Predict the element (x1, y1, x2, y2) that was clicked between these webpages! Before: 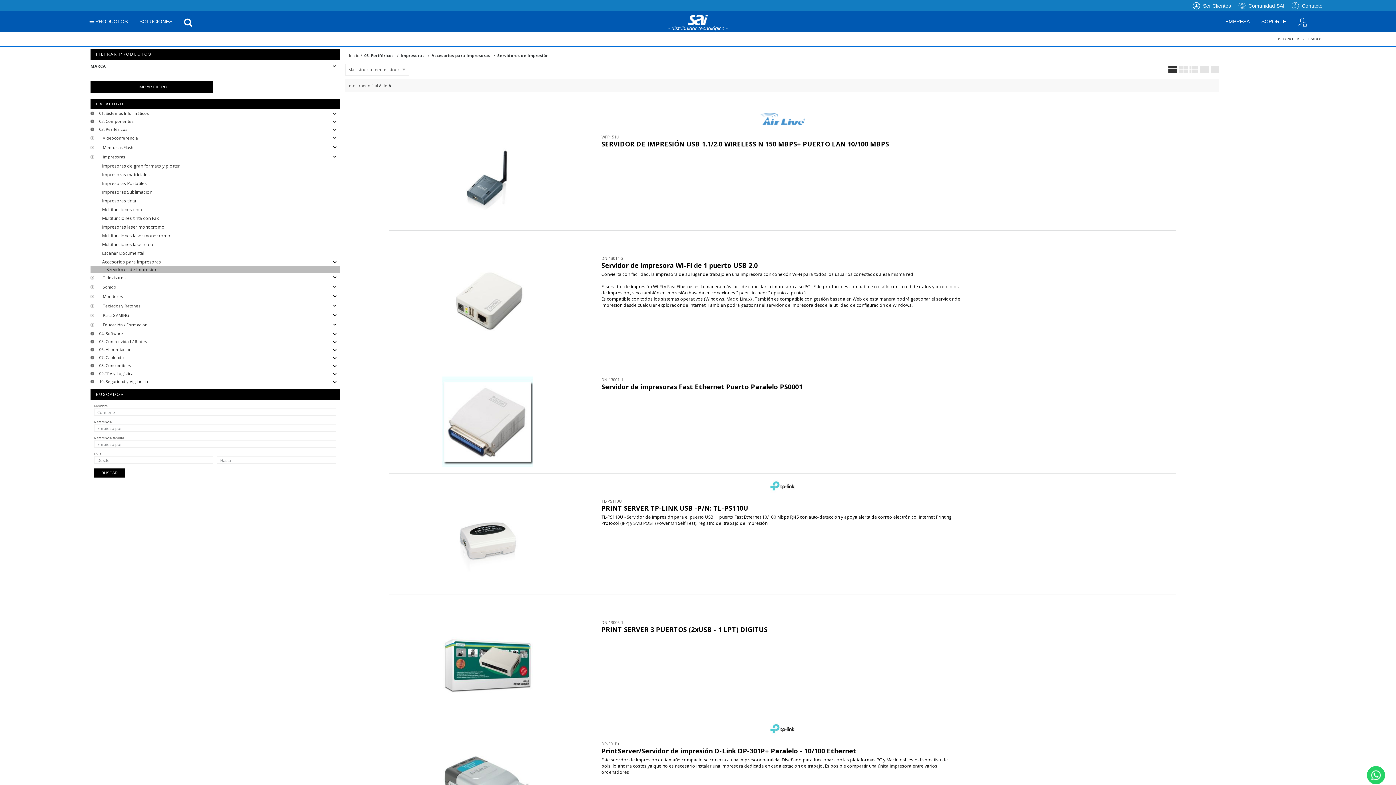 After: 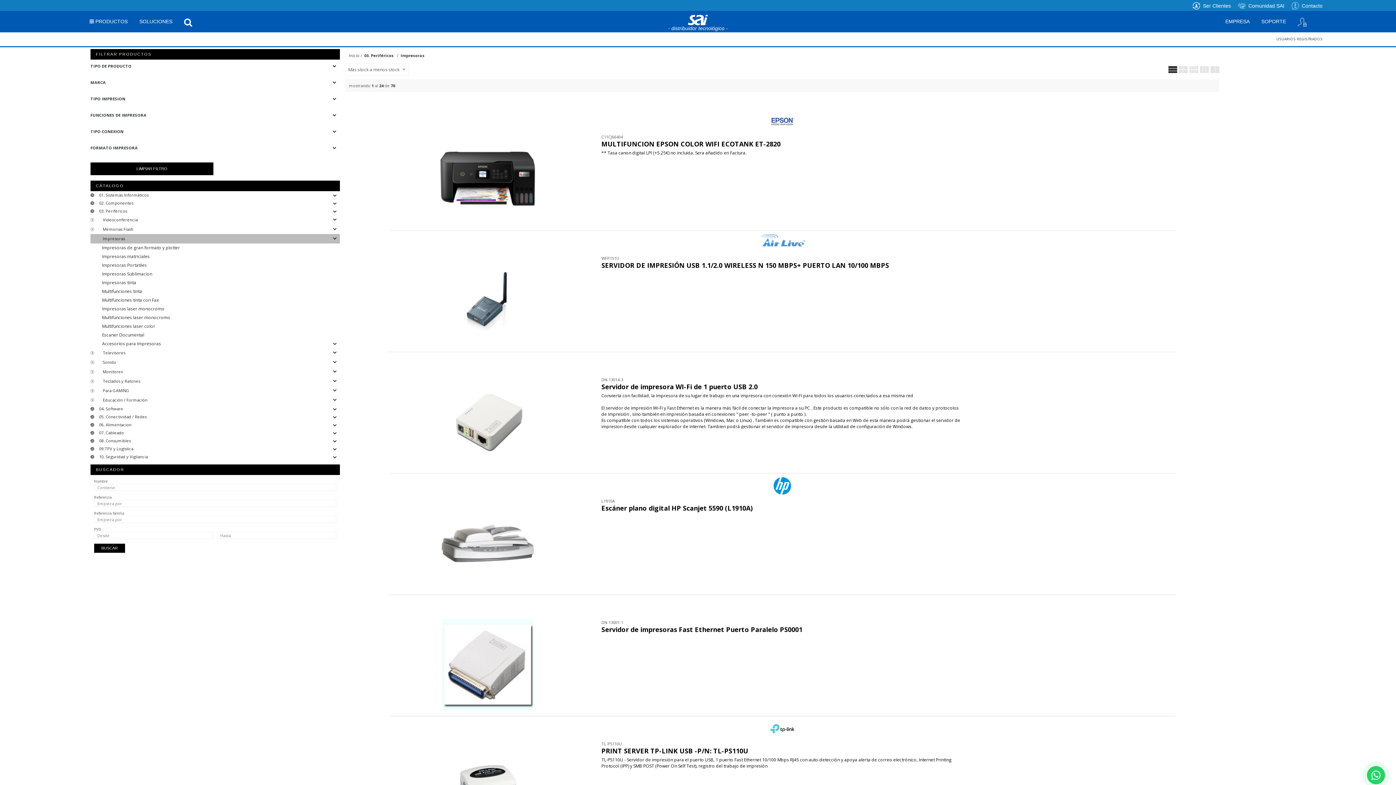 Action: label: Impresoras bbox: (90, 152, 340, 161)